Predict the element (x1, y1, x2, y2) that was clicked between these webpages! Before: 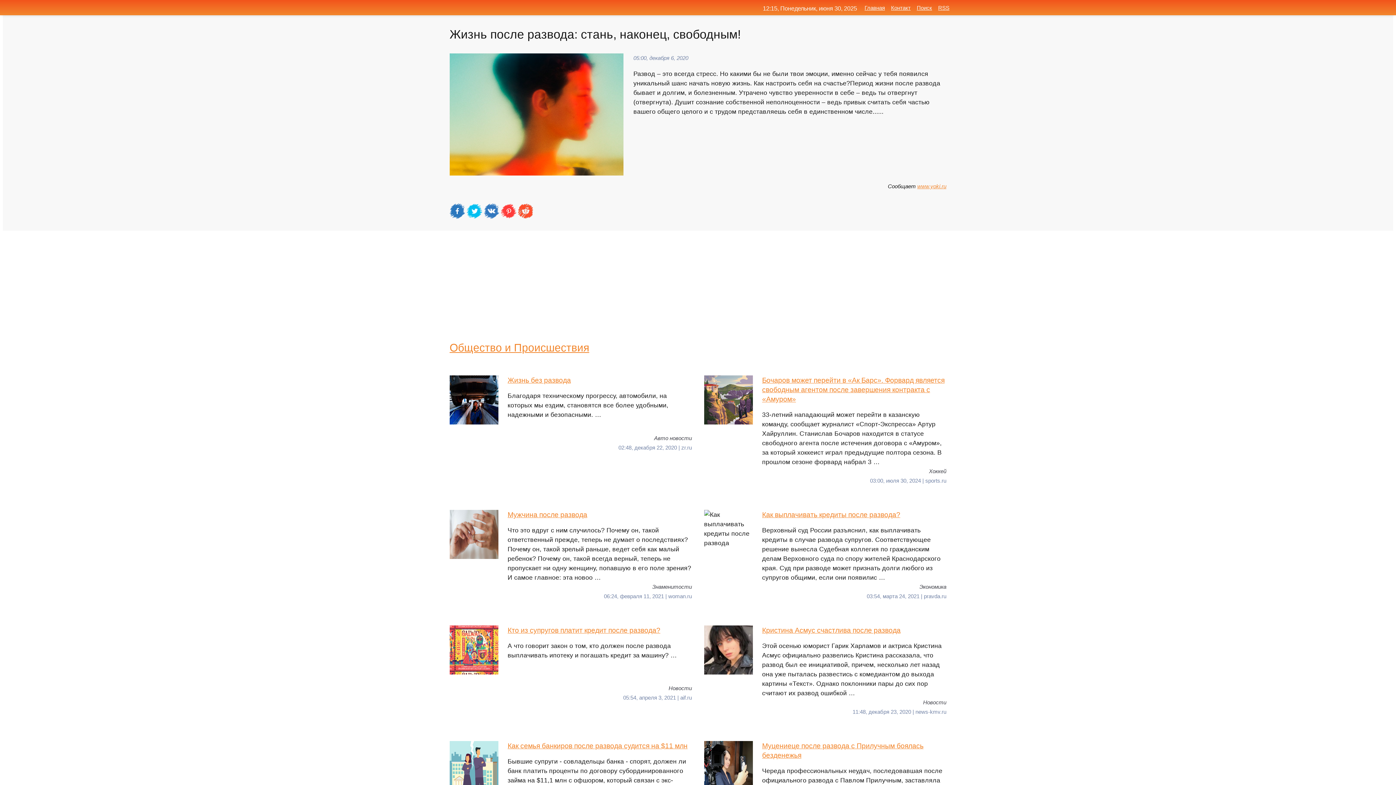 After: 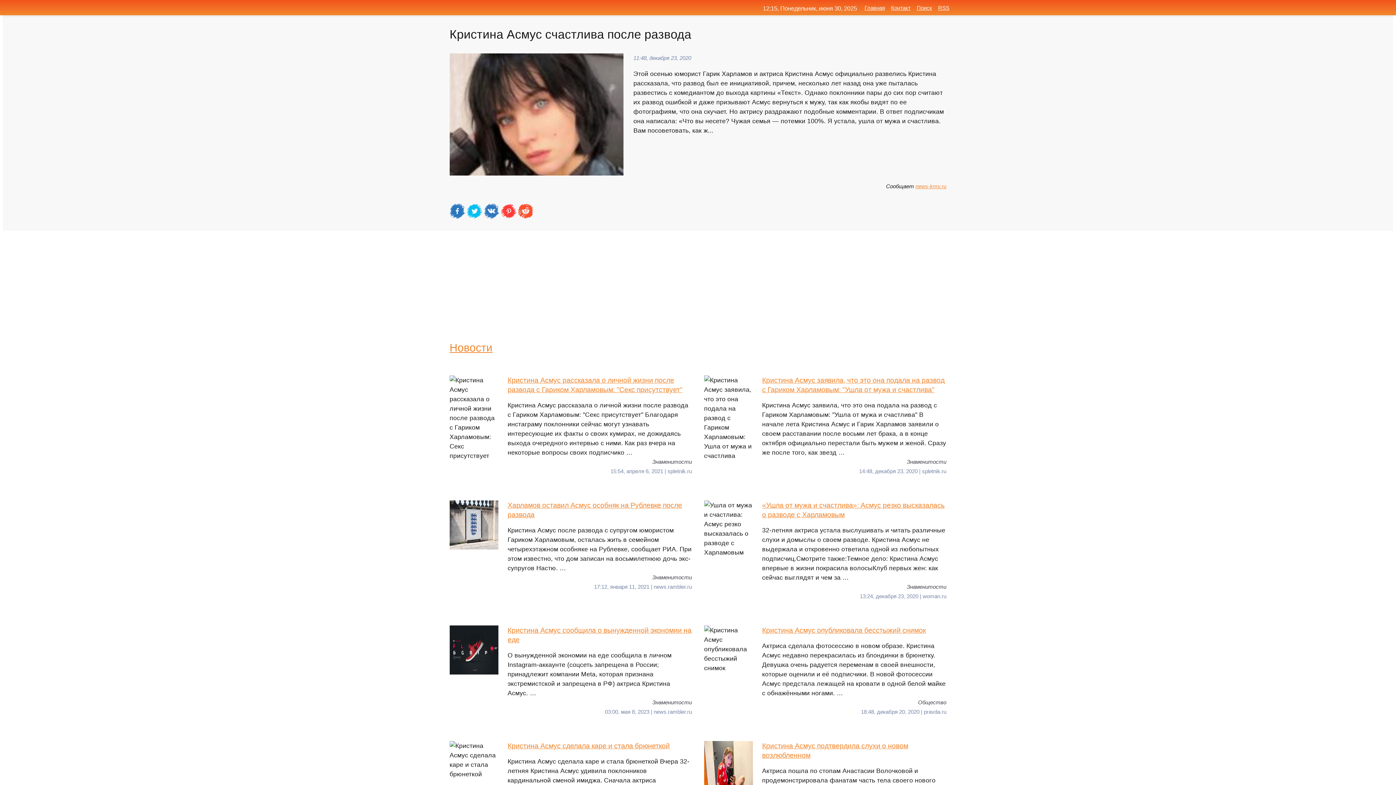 Action: label: Кристина Асмус счастлива после развода
Этой осенью юморист Гарик Харламов и актриса Кристина Асмус официально развелись Кристина рассказала, что развод был ее инициативой, причем, несколько лет назад она уже пыталась развестись с комедиантом до выхода картины «Текст». Однако поклонники пары до сих пор считают их развод ошибкой … bbox: (704, 625, 946, 698)